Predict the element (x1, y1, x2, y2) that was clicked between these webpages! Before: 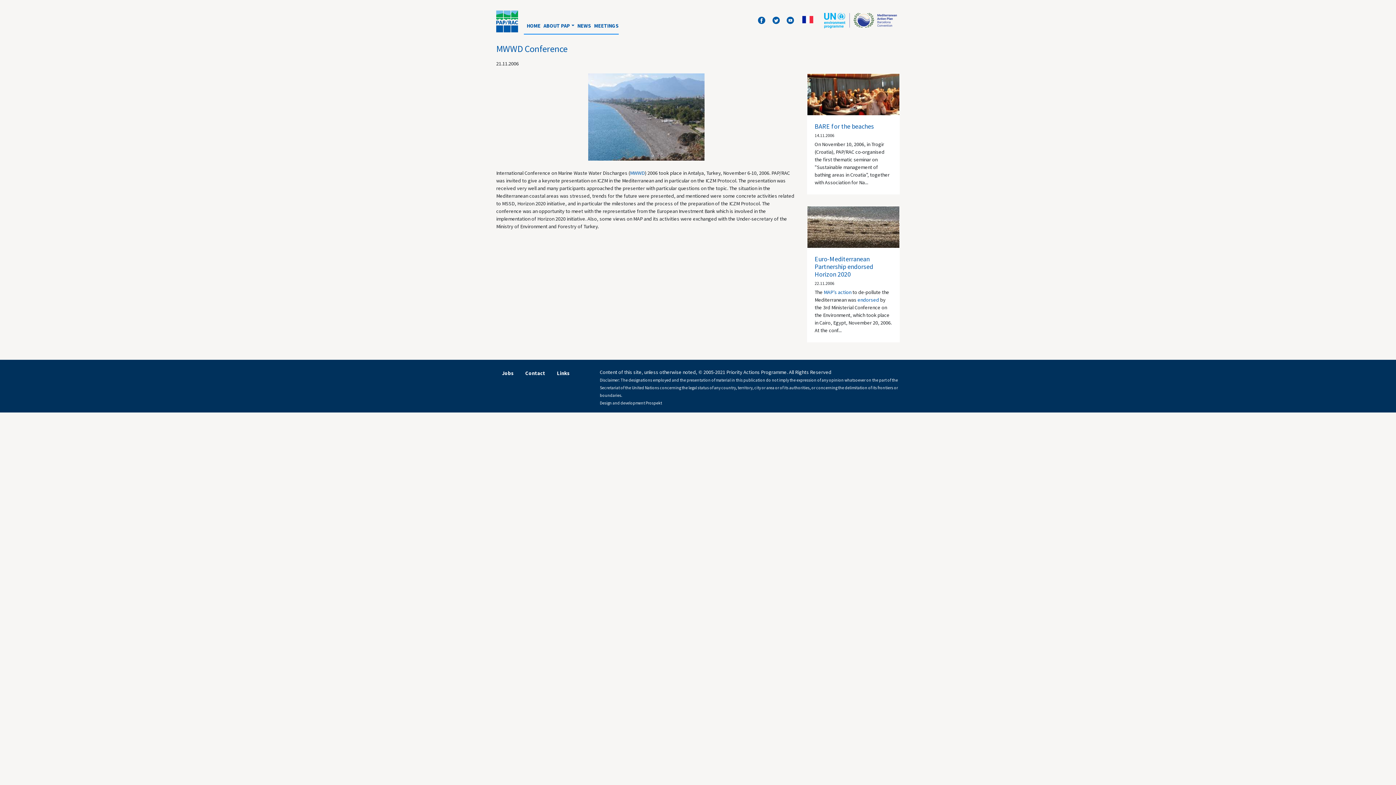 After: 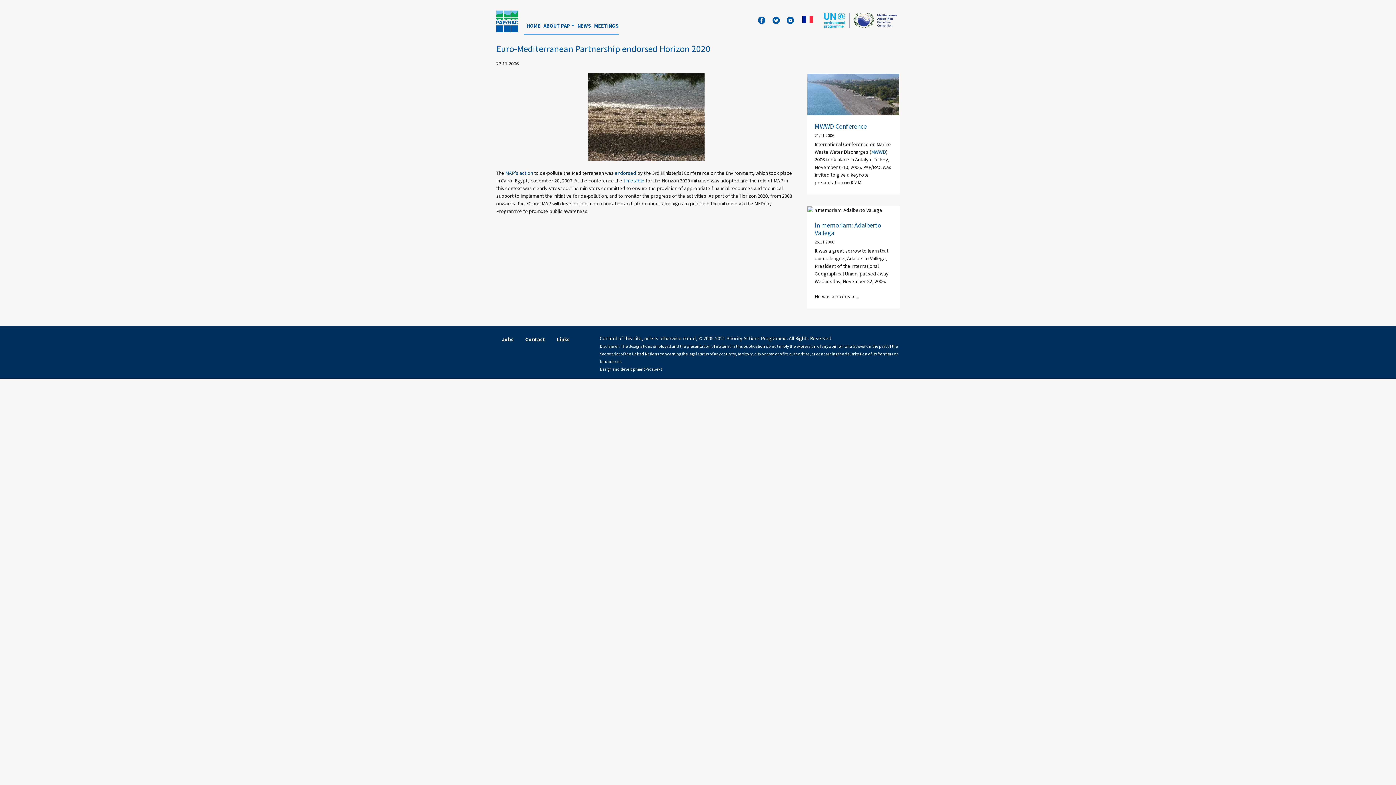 Action: bbox: (814, 254, 873, 278) label: Euro-Mediterranean Partnership endorsed Horizon 2020